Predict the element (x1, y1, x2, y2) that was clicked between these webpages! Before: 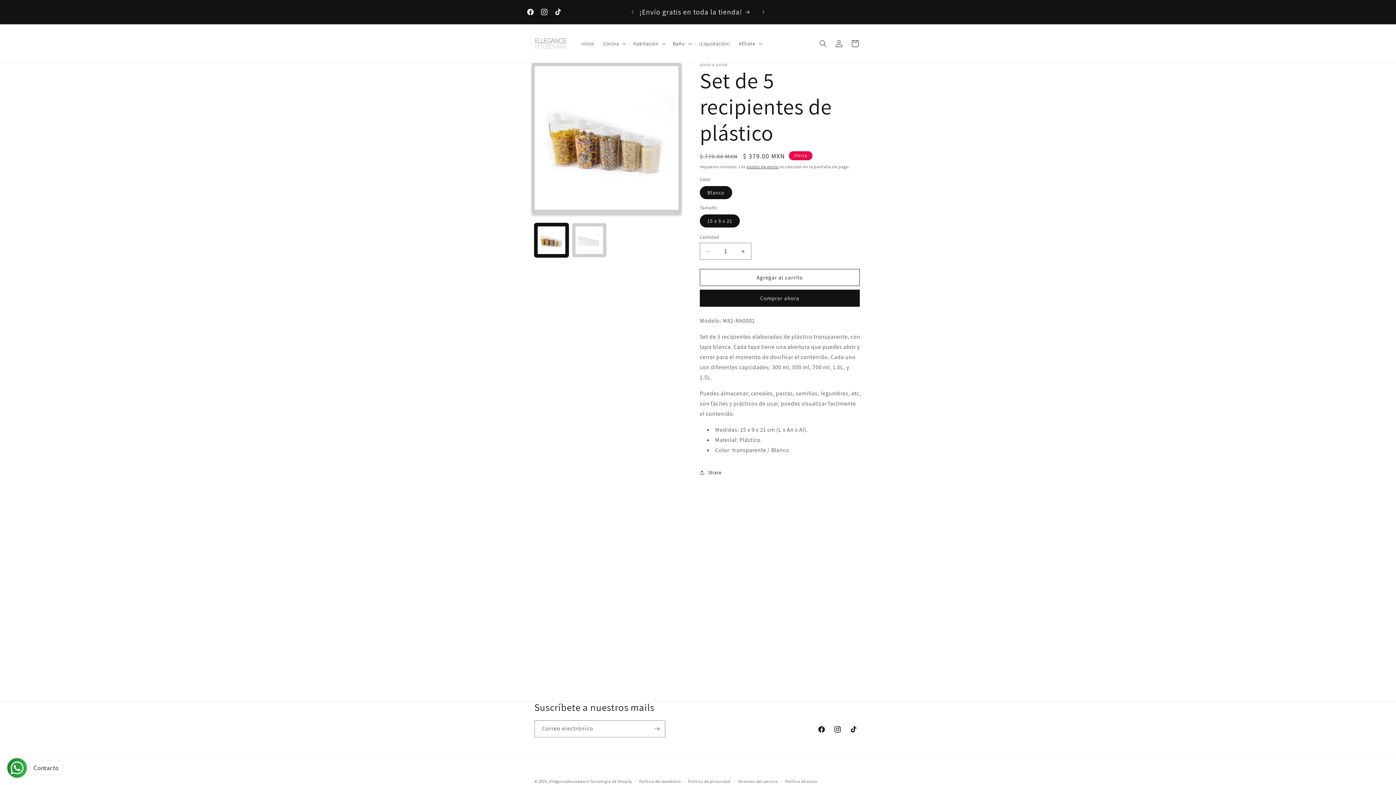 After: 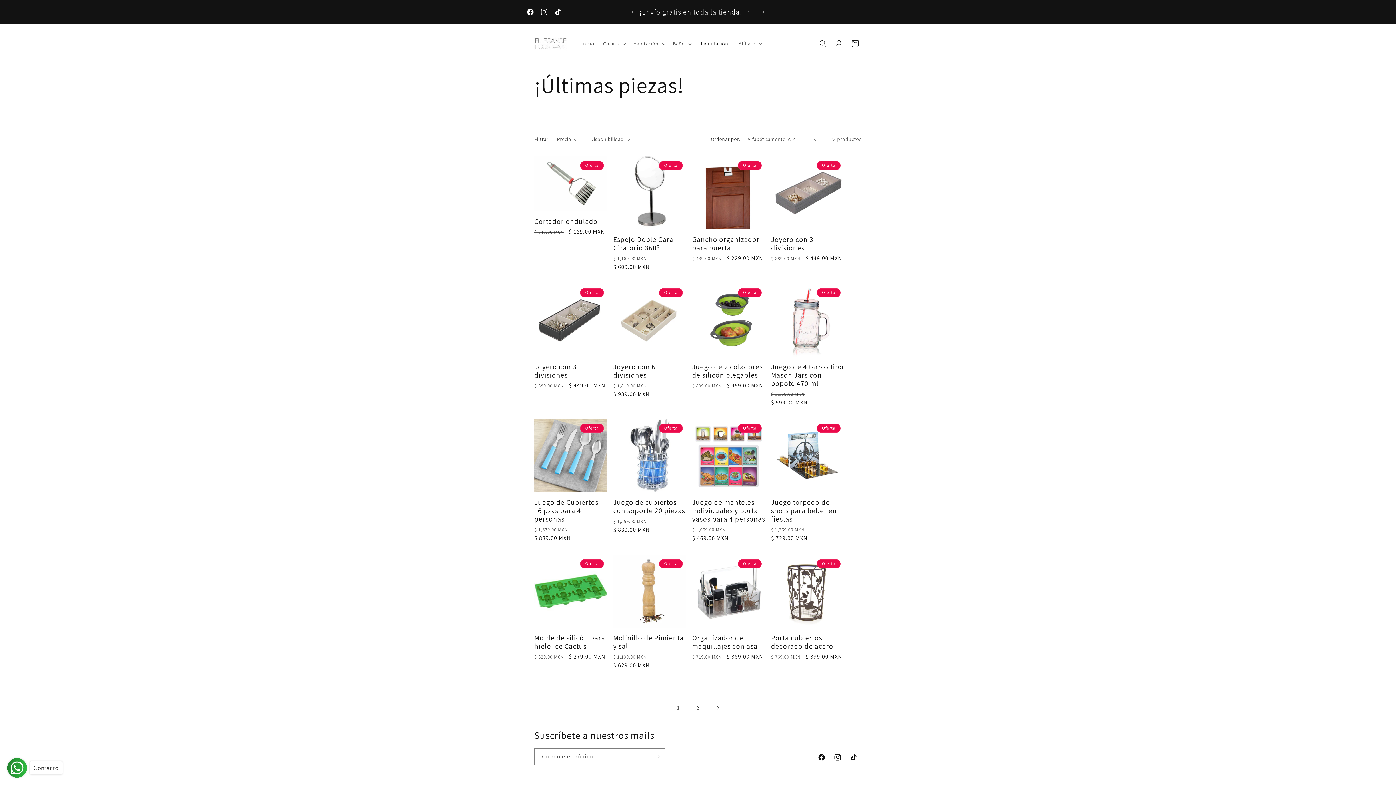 Action: label: ¡Liquidación! bbox: (694, 35, 734, 51)